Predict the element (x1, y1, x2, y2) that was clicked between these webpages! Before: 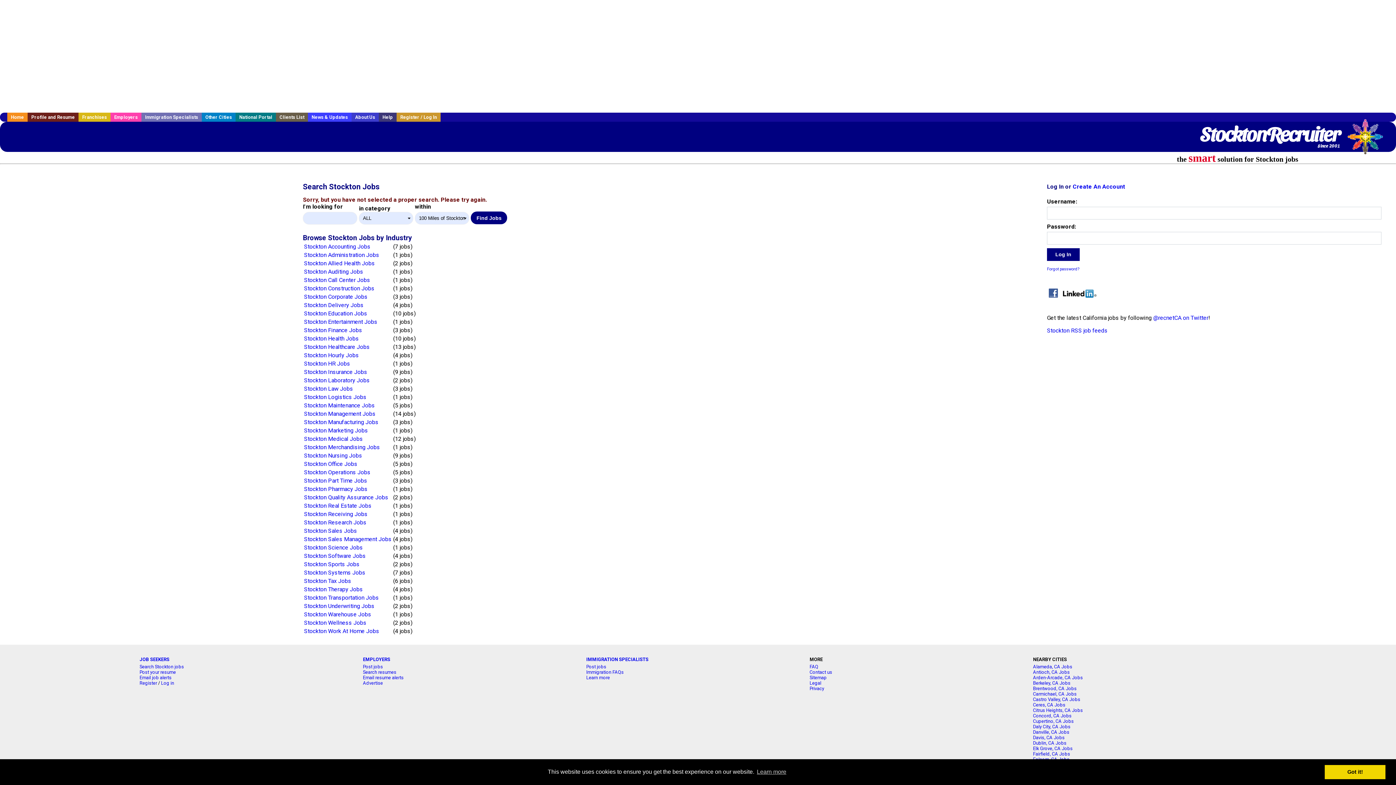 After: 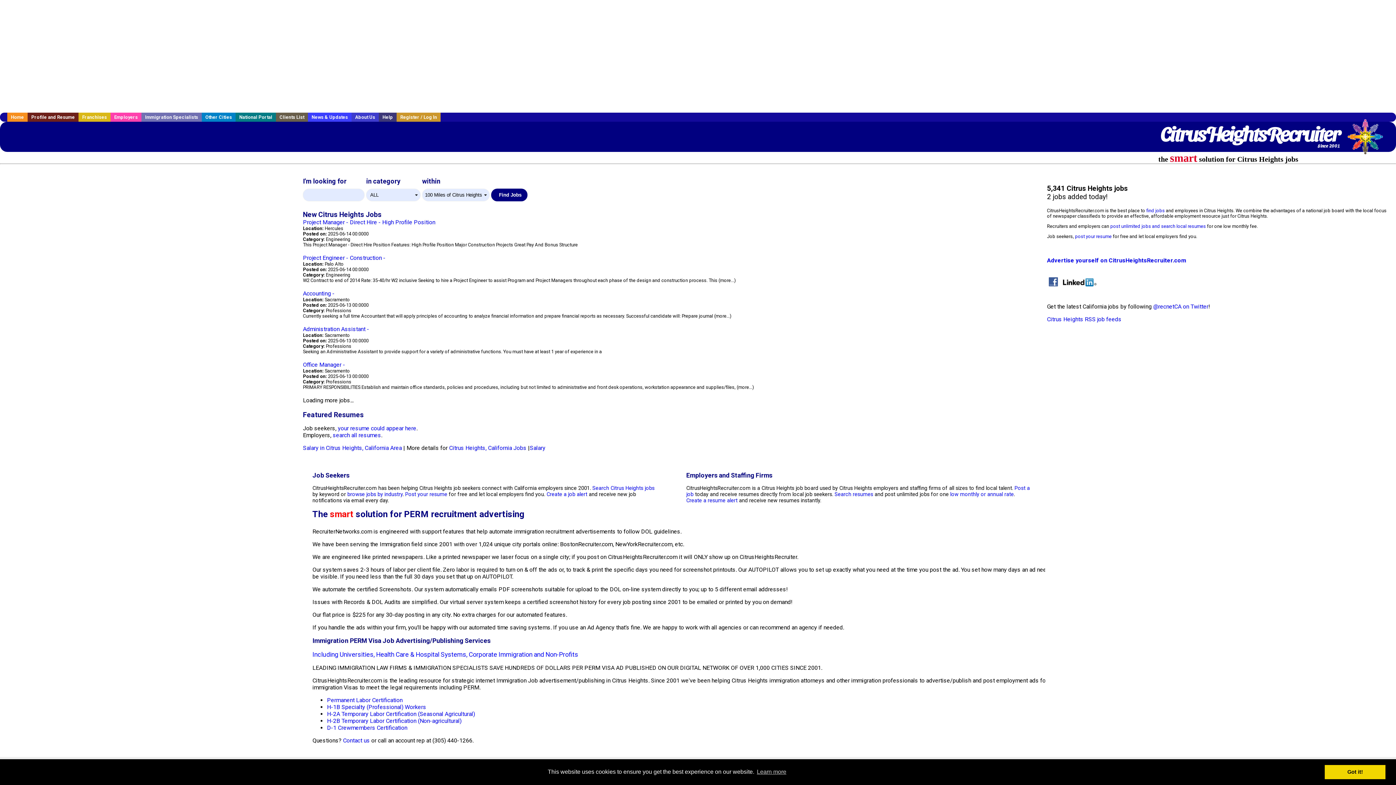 Action: bbox: (1033, 707, 1083, 713) label: Citrus Heights, CA Jobs